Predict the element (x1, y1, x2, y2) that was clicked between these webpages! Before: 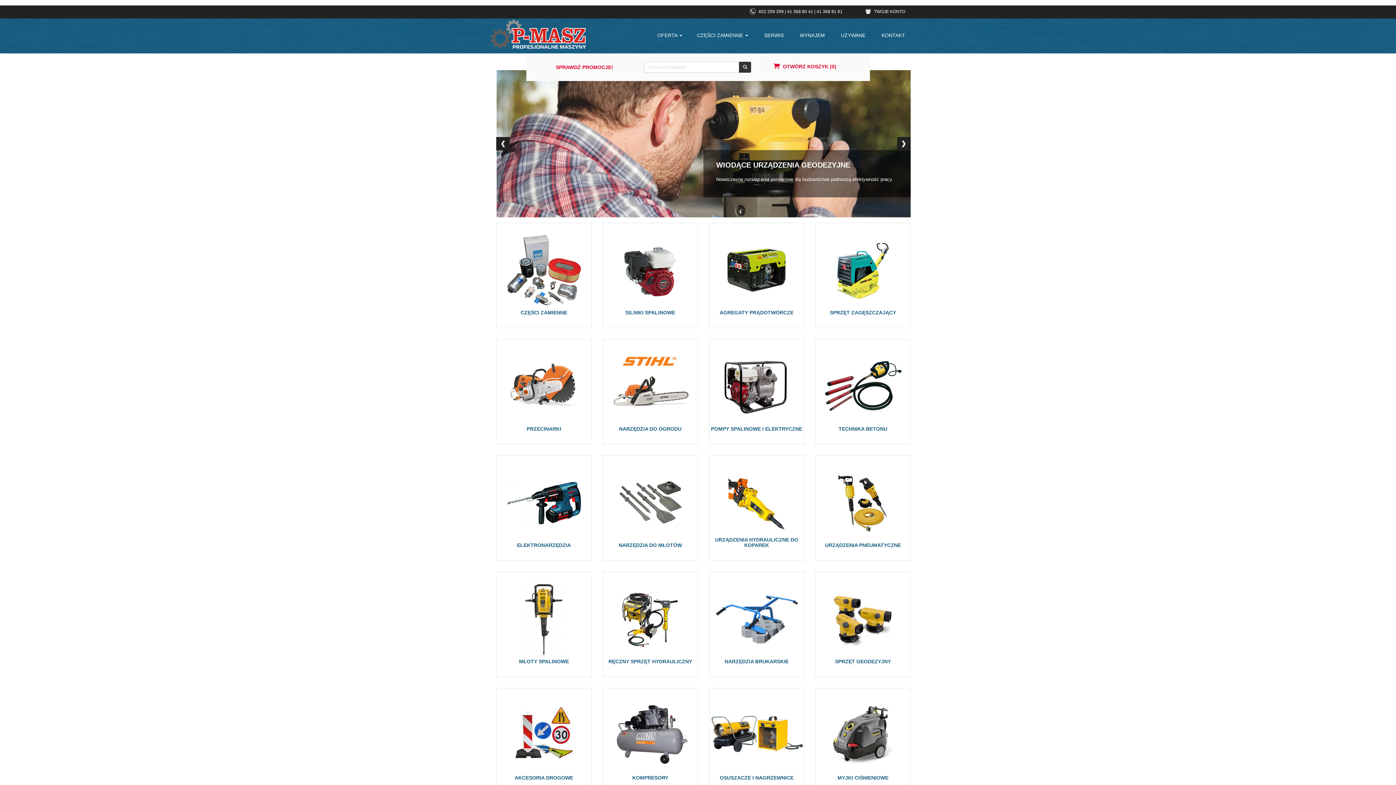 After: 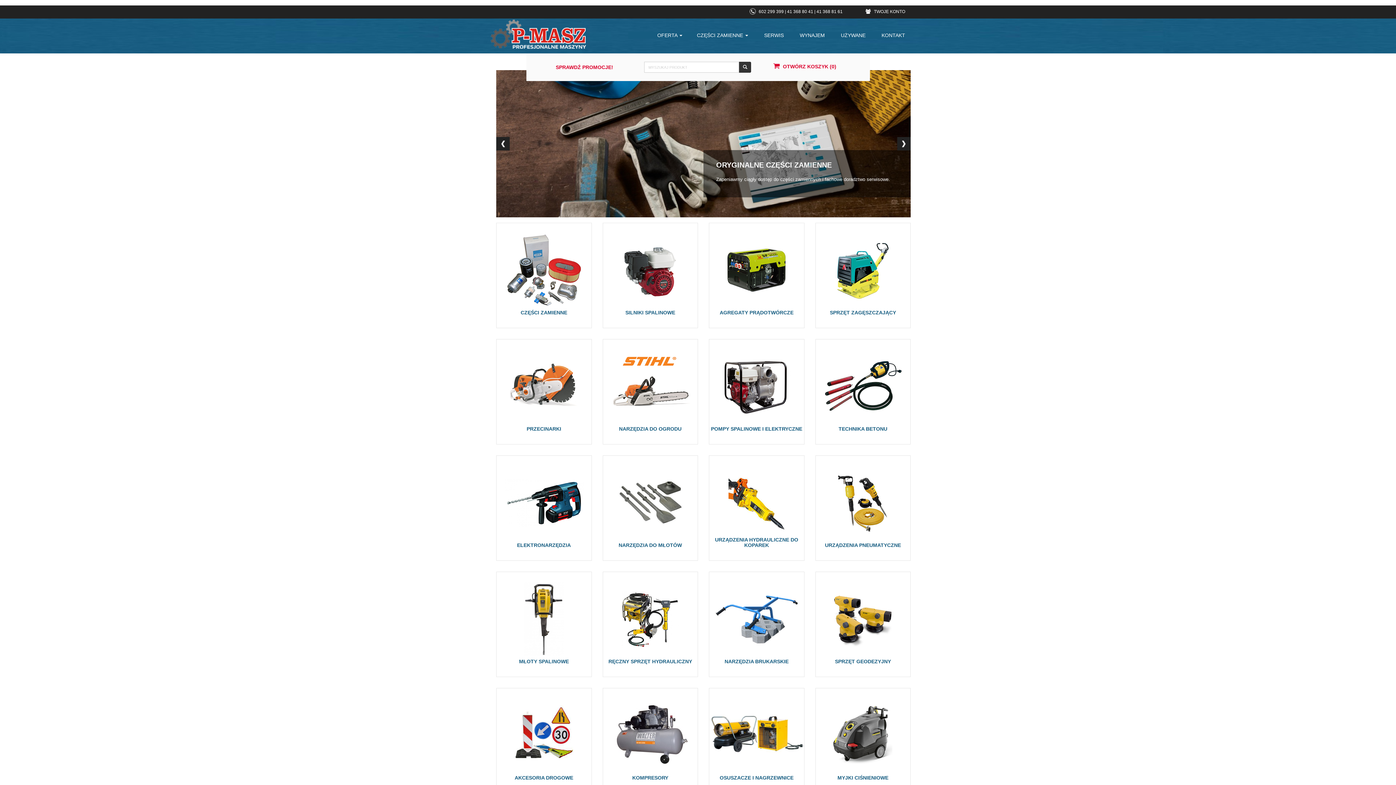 Action: bbox: (496, 136, 509, 150)